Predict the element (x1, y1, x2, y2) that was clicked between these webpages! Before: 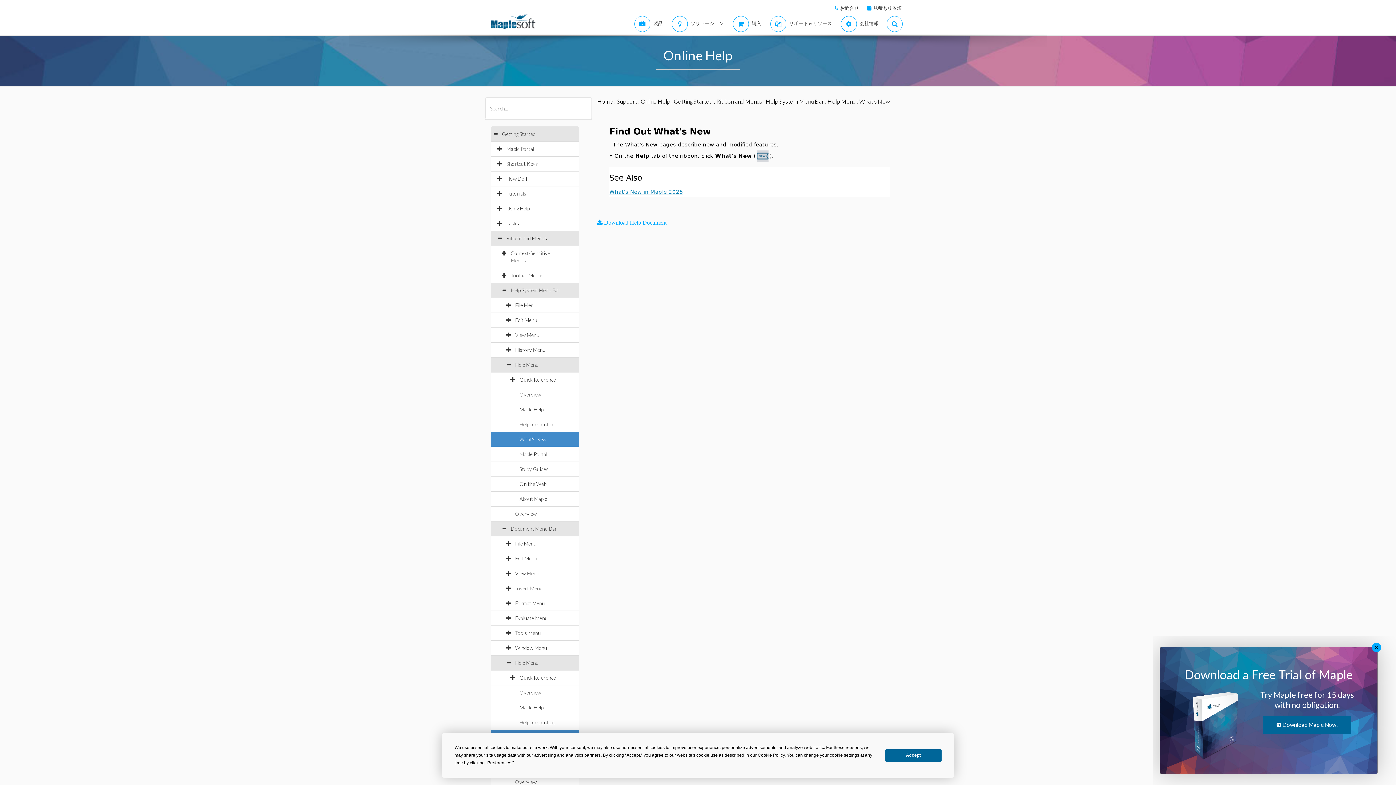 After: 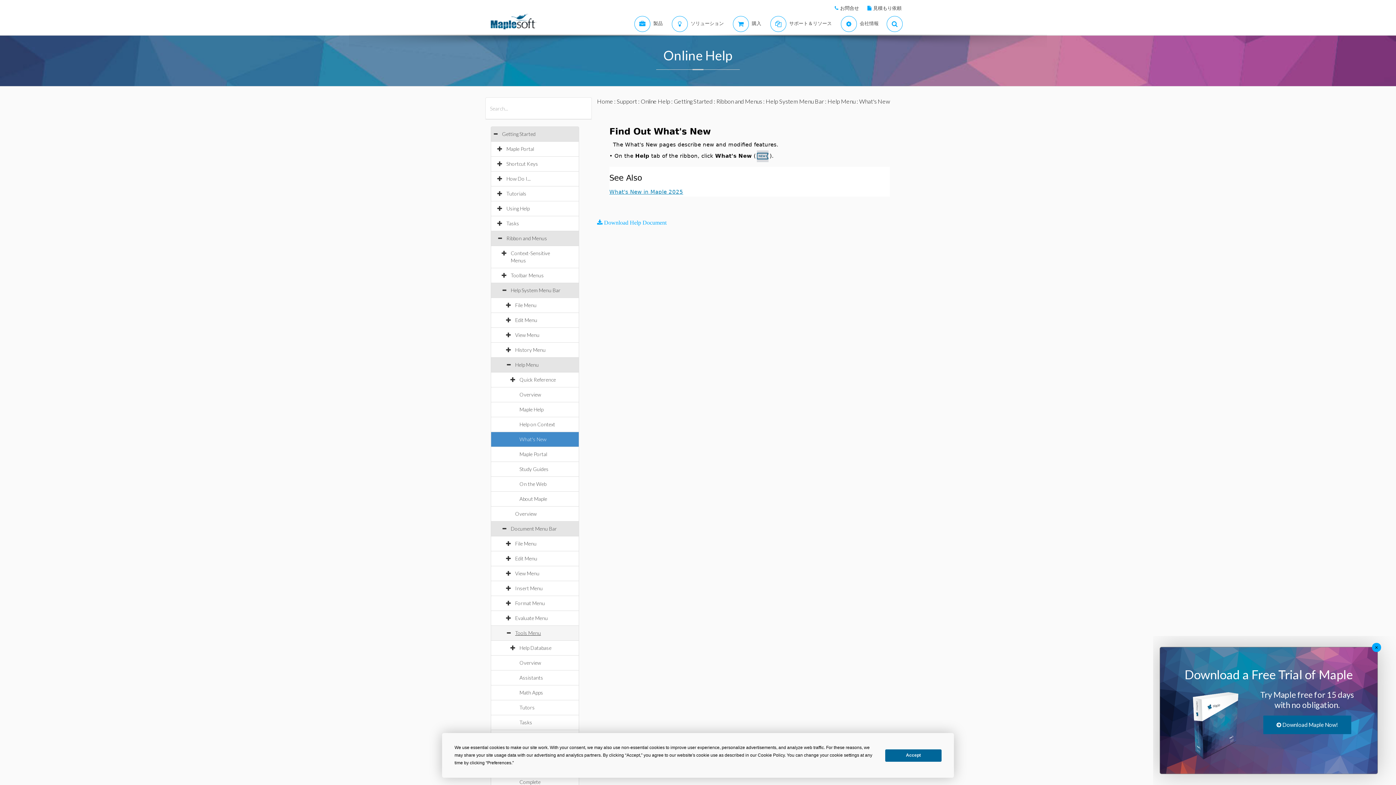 Action: label: Tools Menu bbox: (515, 630, 548, 636)